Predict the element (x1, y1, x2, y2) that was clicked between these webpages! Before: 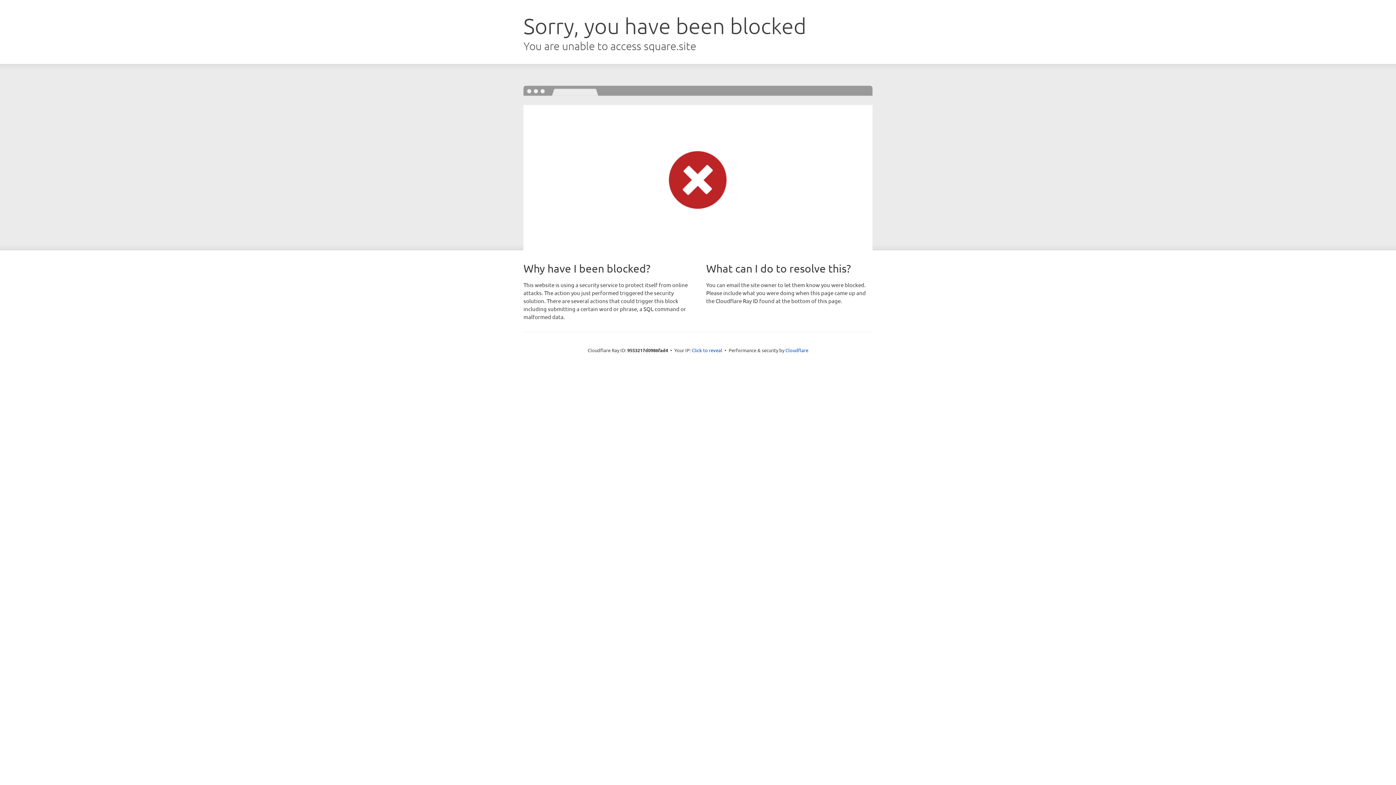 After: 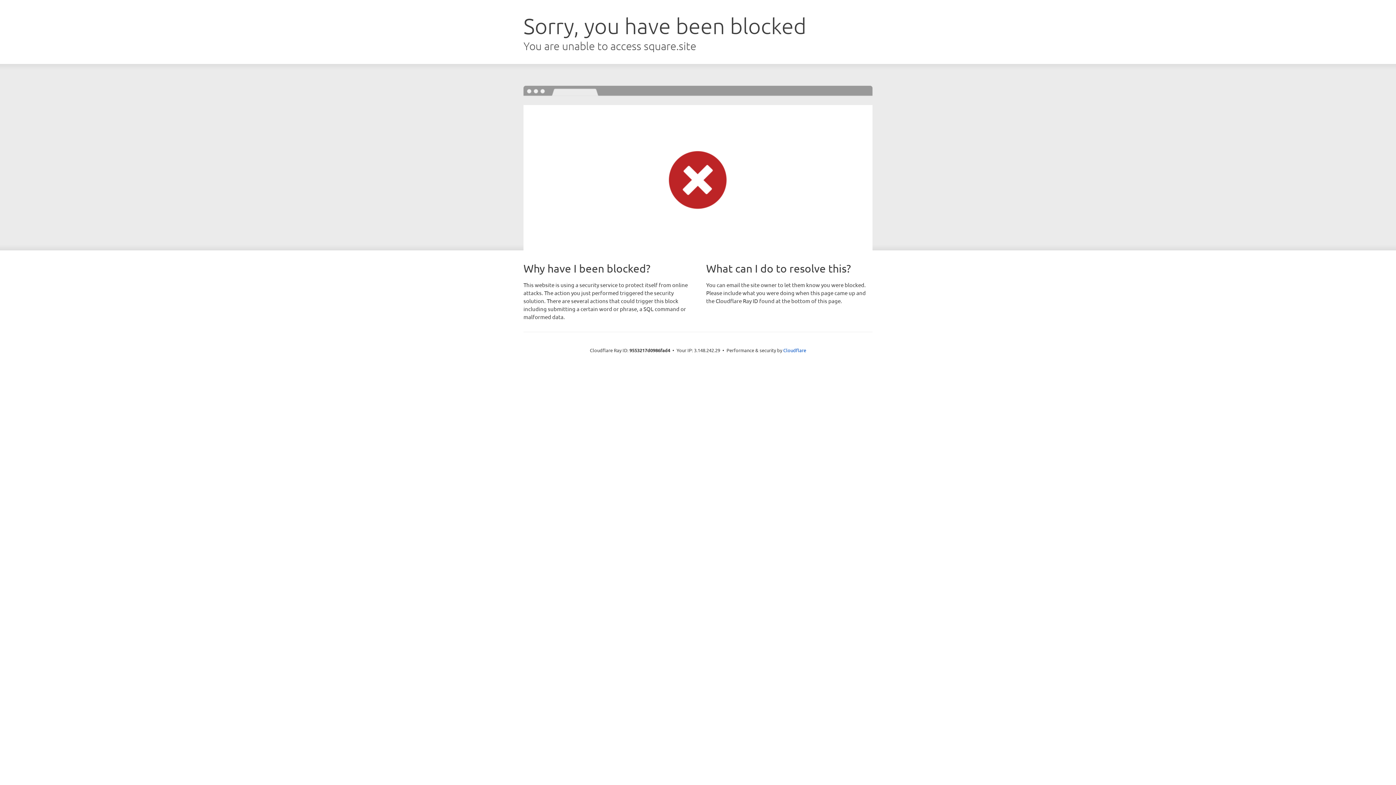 Action: bbox: (692, 346, 722, 353) label: Click to reveal